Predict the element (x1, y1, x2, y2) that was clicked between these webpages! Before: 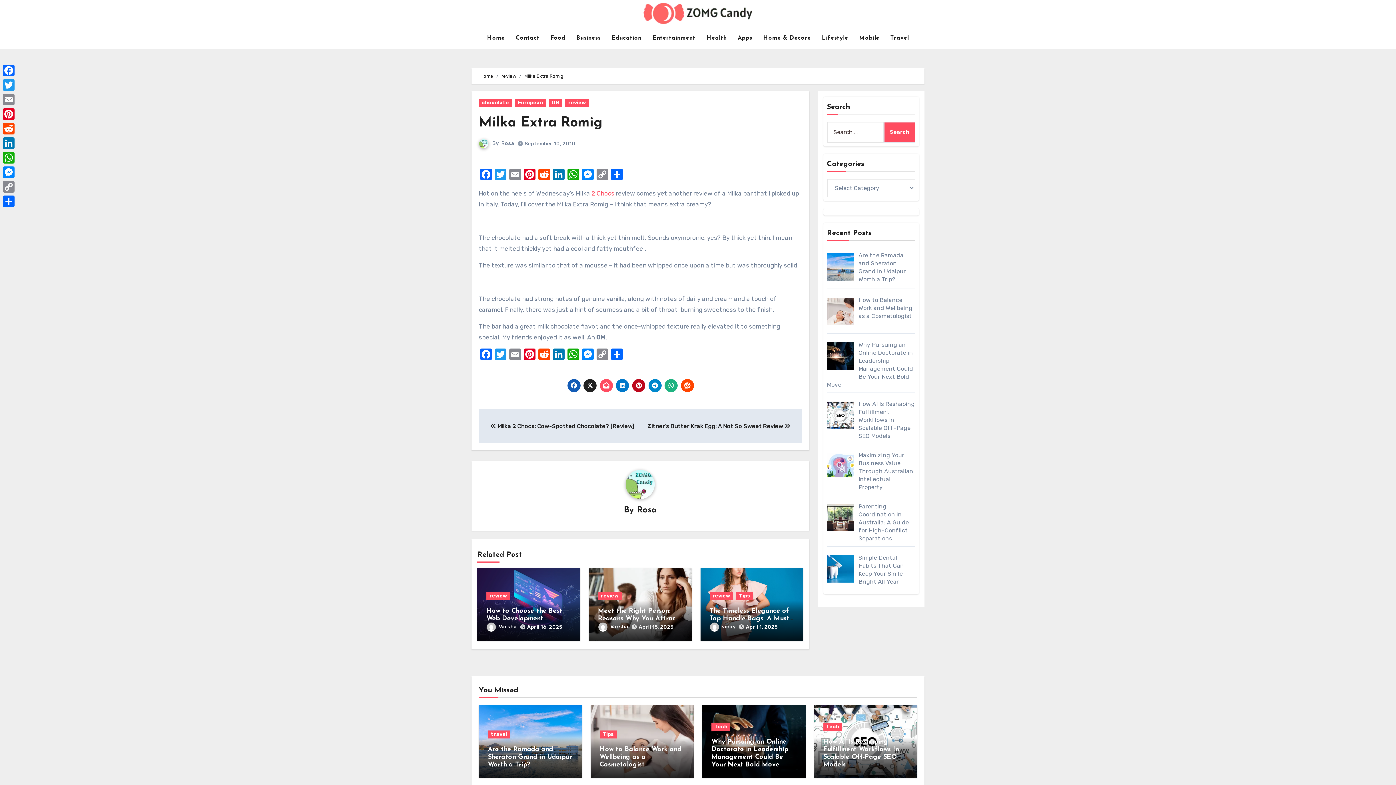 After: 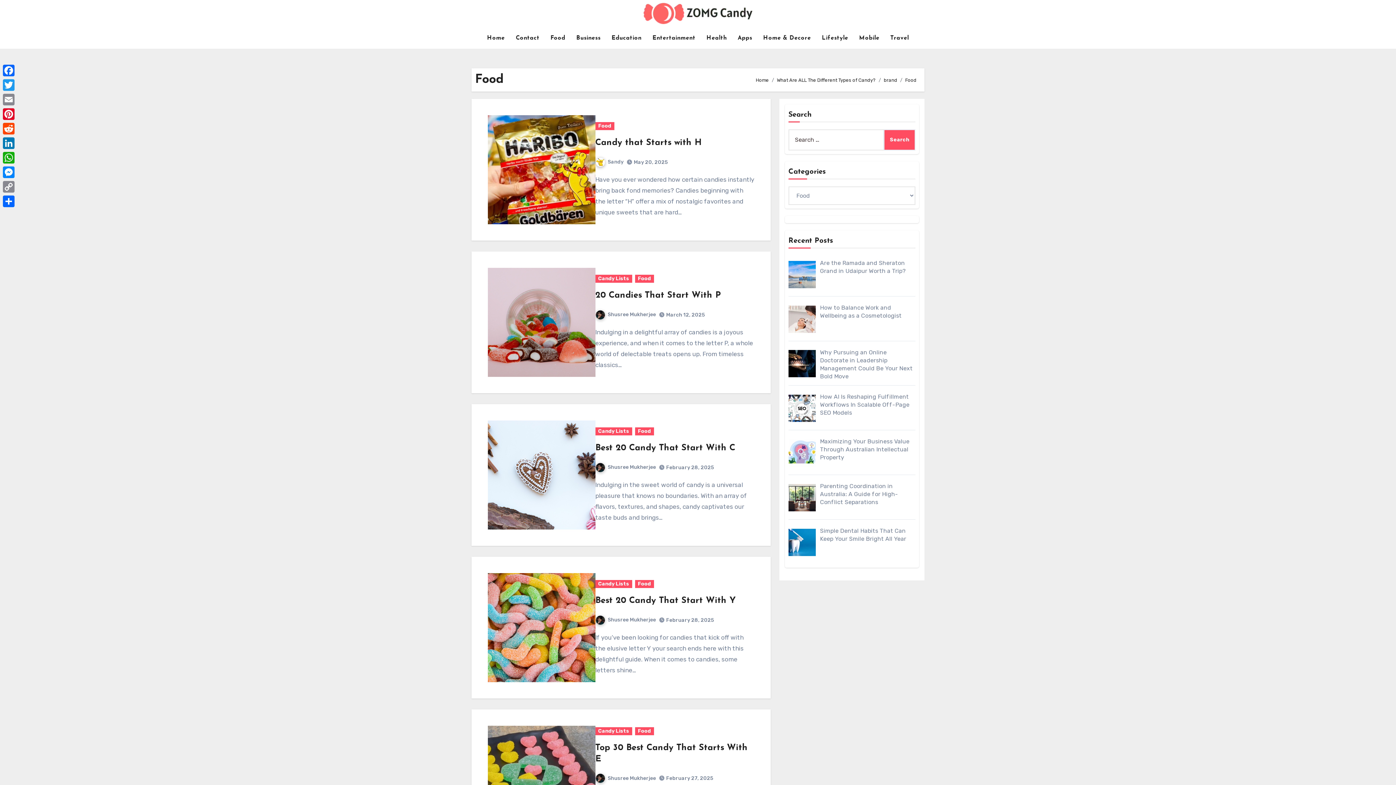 Action: label: Food bbox: (545, 30, 571, 45)